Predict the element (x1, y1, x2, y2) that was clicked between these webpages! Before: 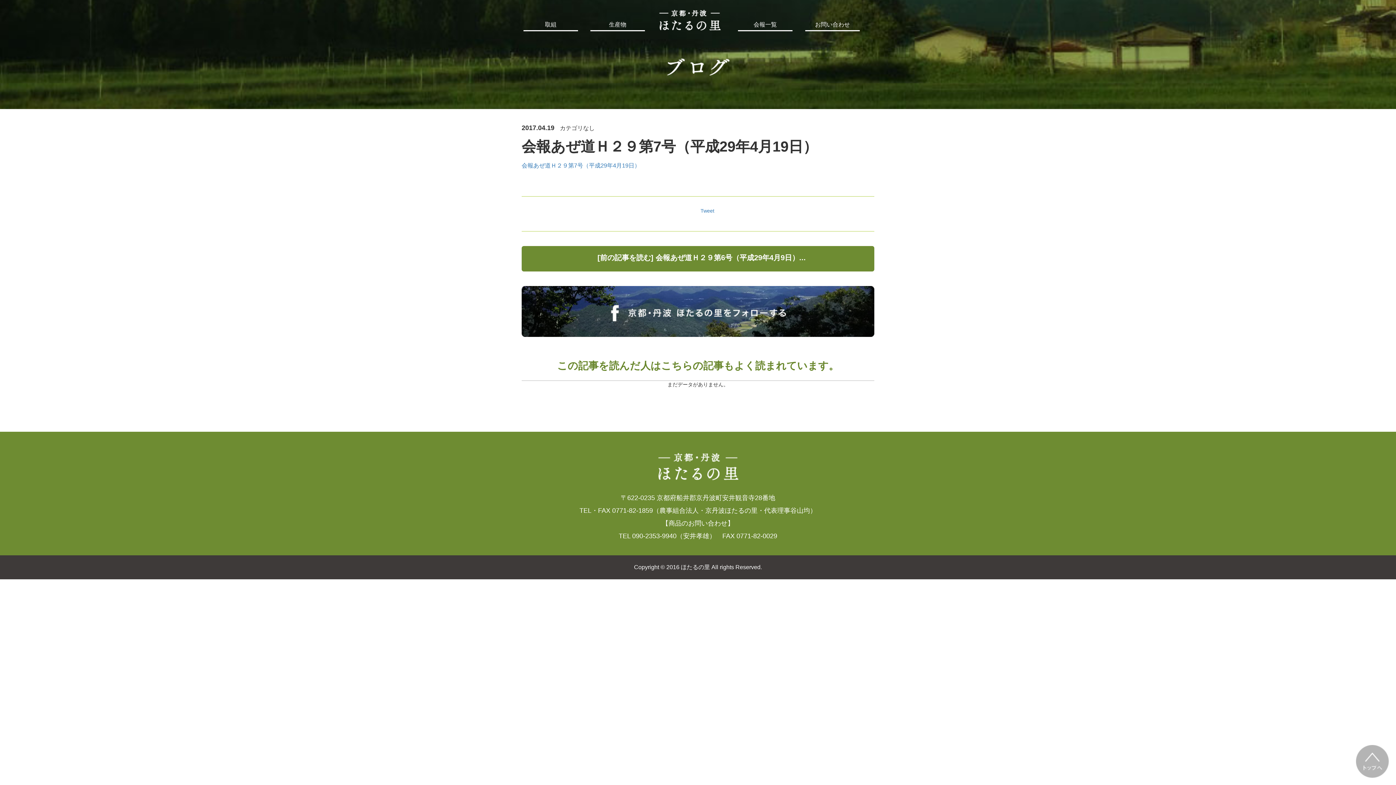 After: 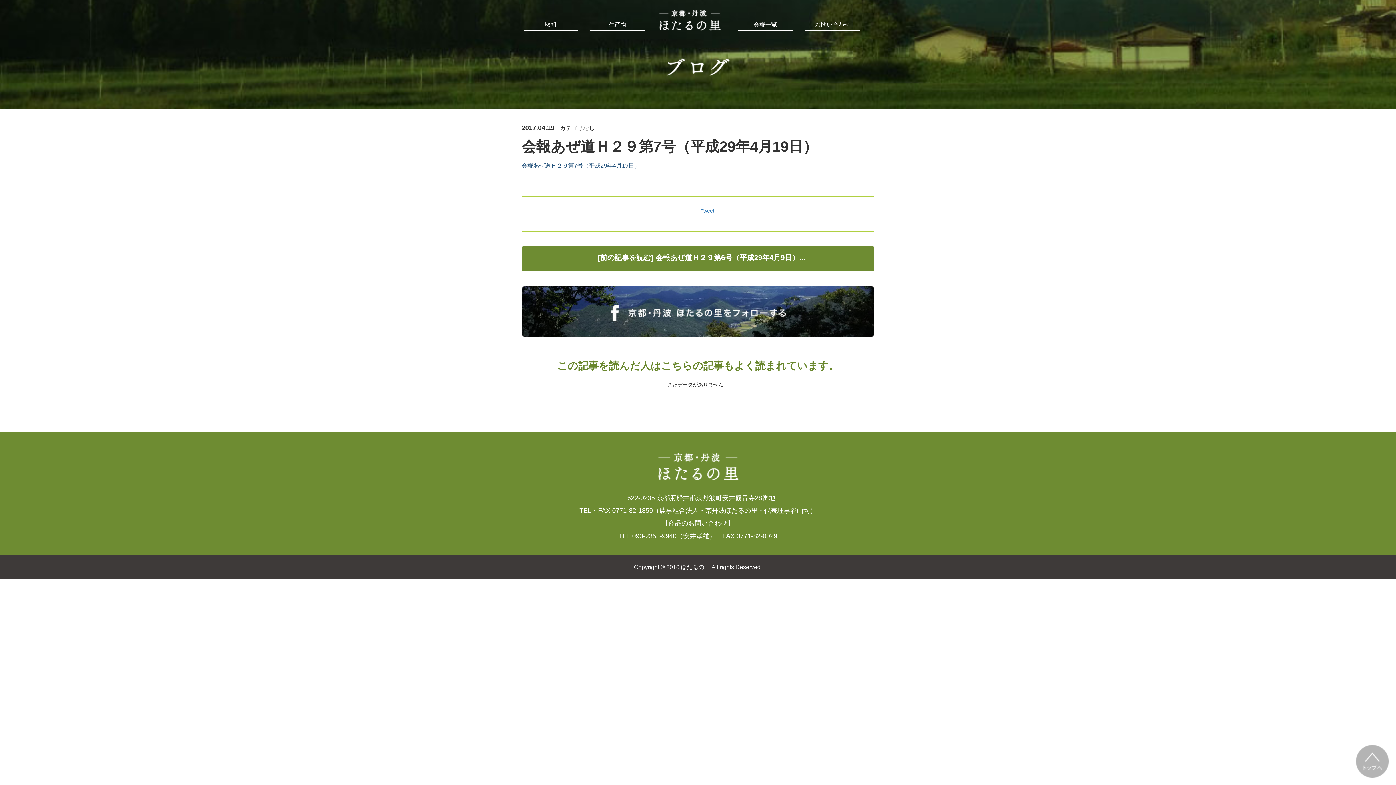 Action: bbox: (521, 162, 640, 168) label: 会報あぜ道Ｈ２９第7号（平成29年4月19日）